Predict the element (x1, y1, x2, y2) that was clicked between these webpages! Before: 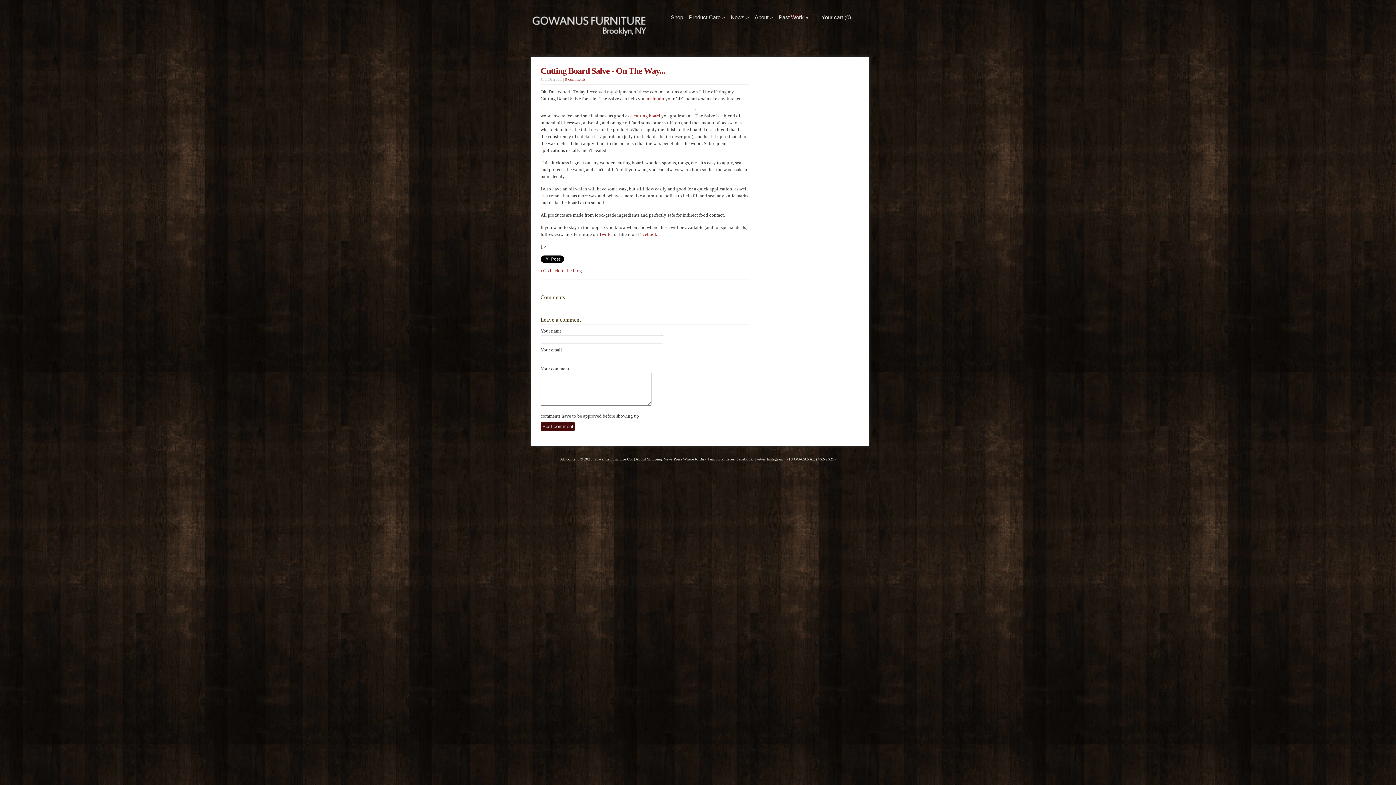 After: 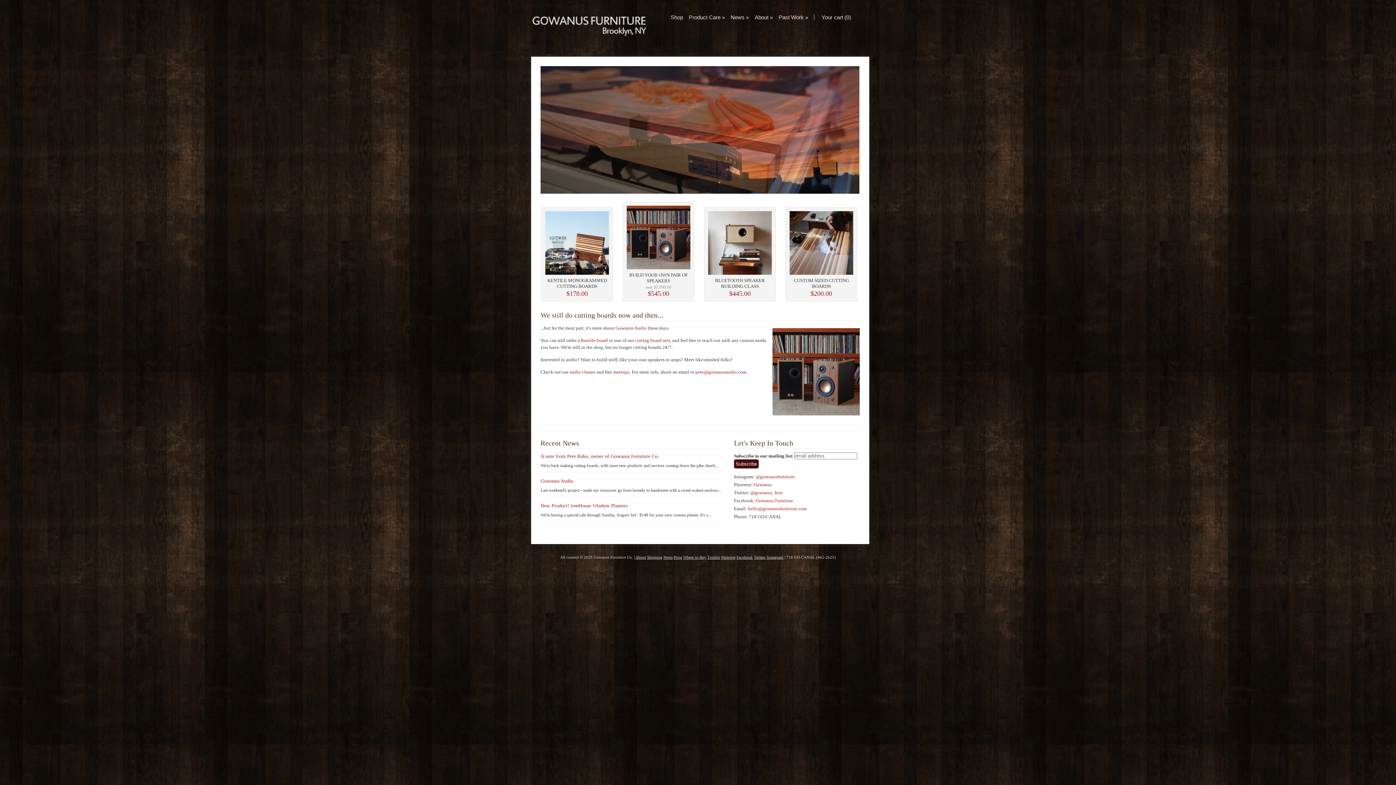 Action: label: About » bbox: (754, 14, 773, 20)